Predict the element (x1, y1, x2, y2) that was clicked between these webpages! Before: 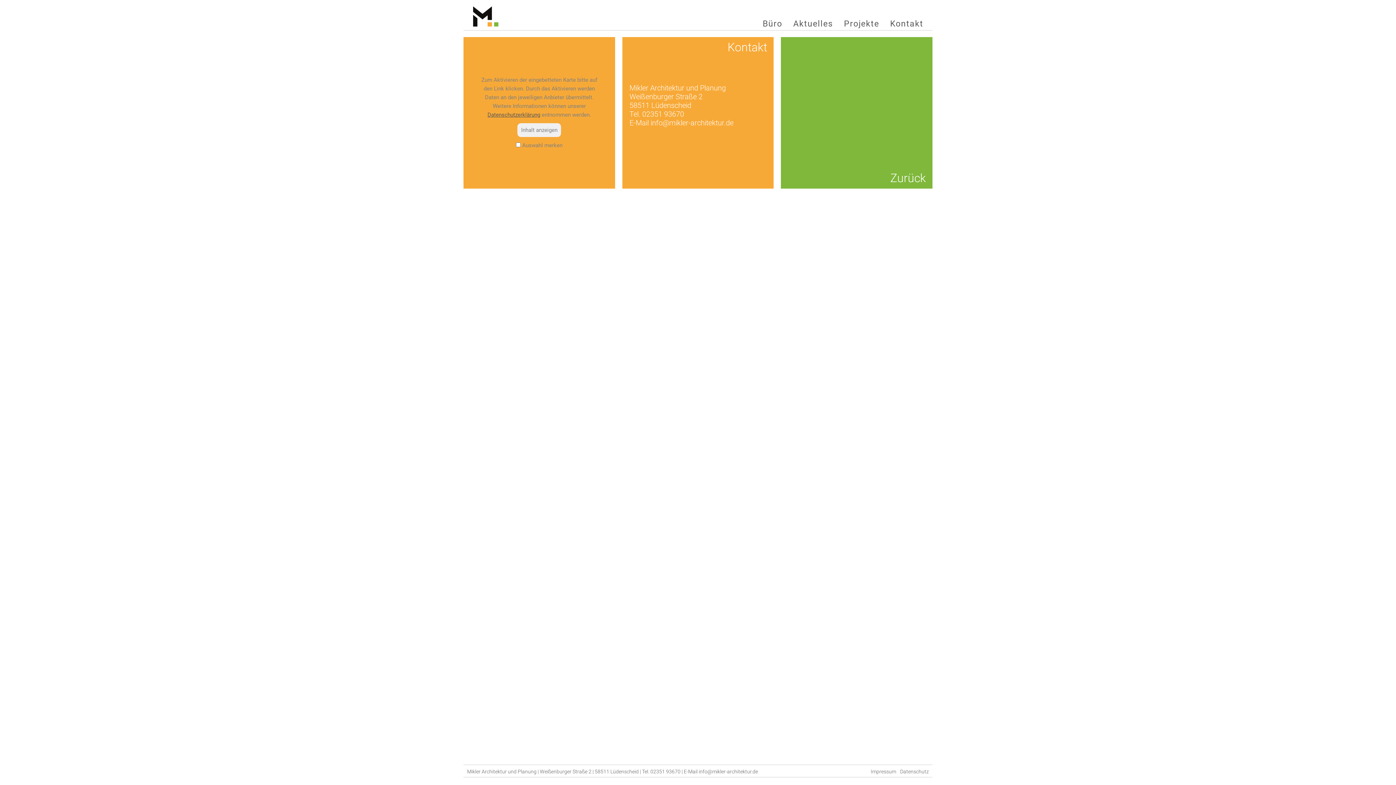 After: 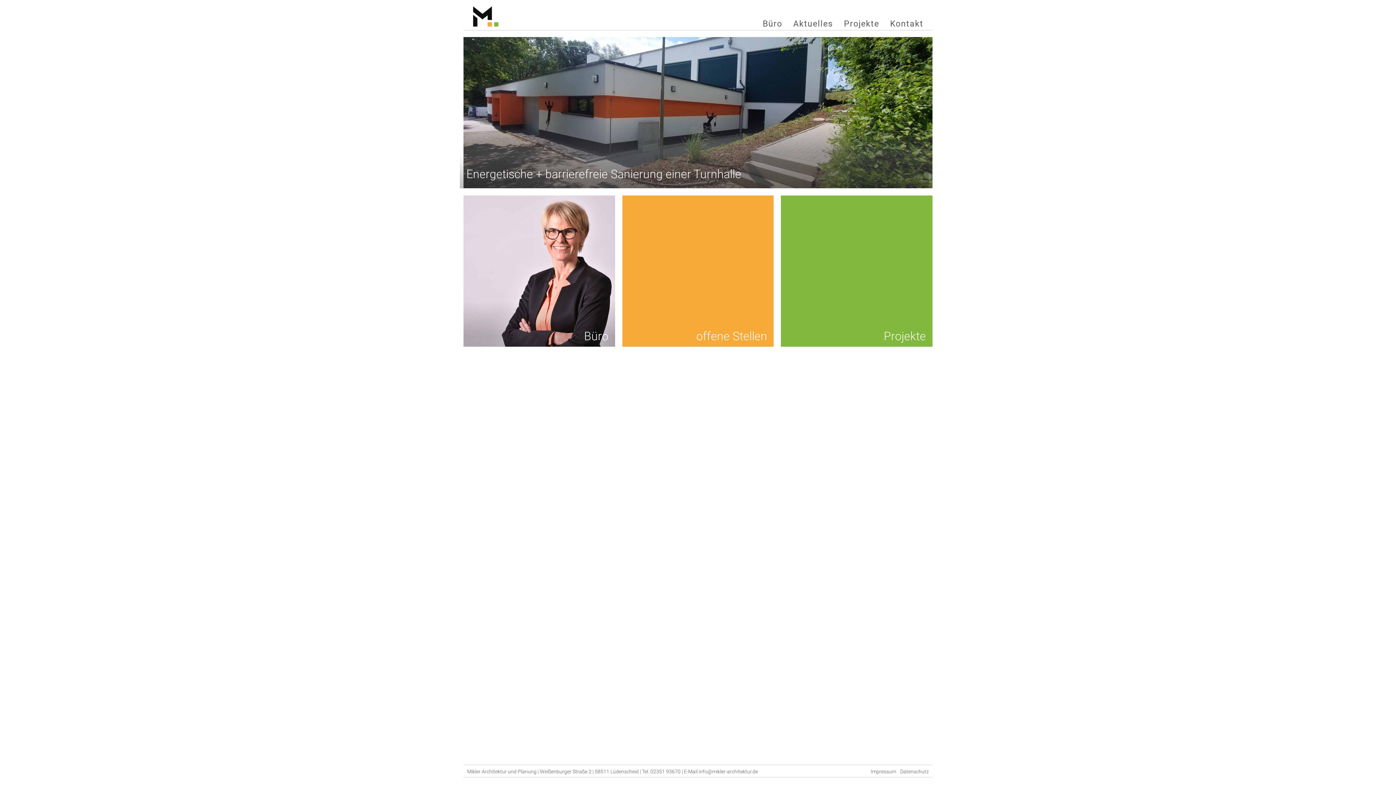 Action: bbox: (472, 6, 498, 26)